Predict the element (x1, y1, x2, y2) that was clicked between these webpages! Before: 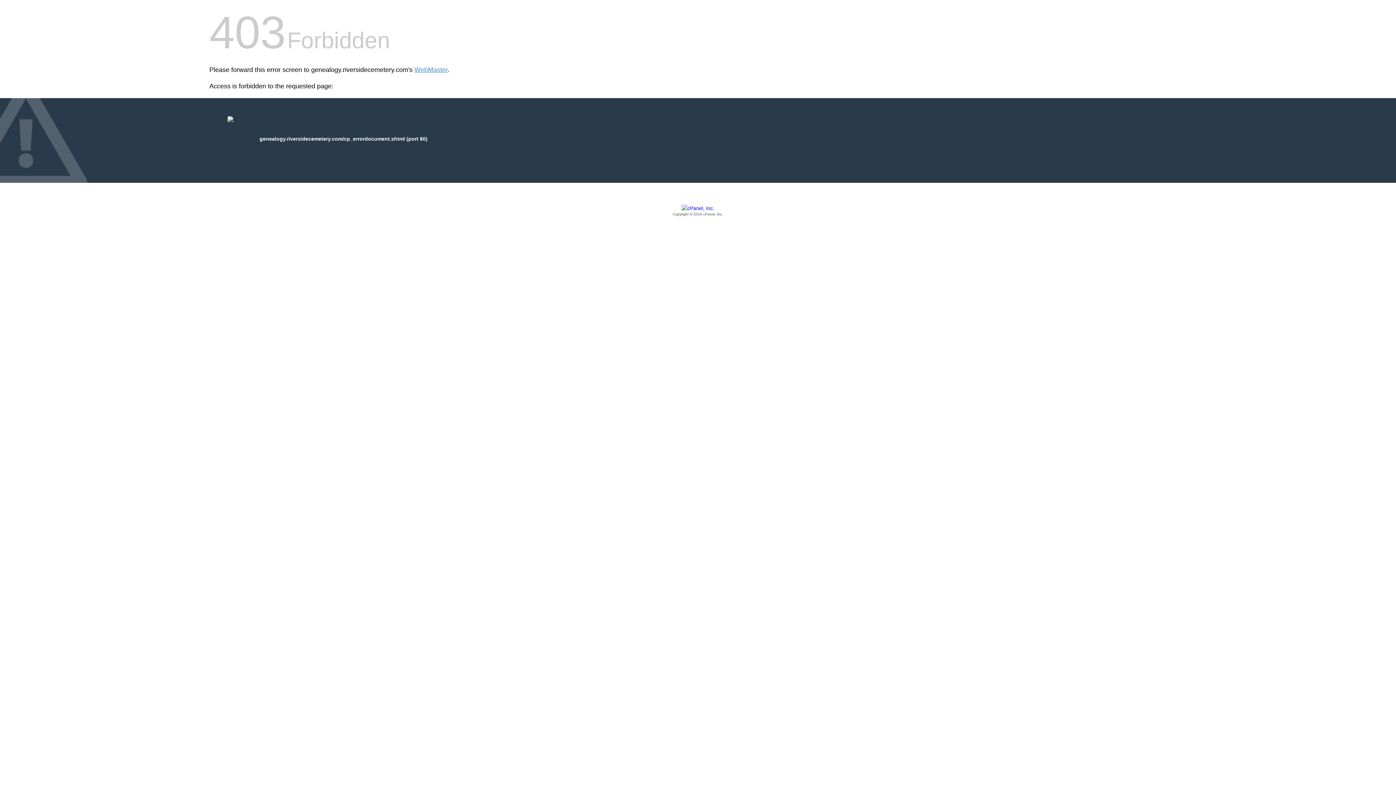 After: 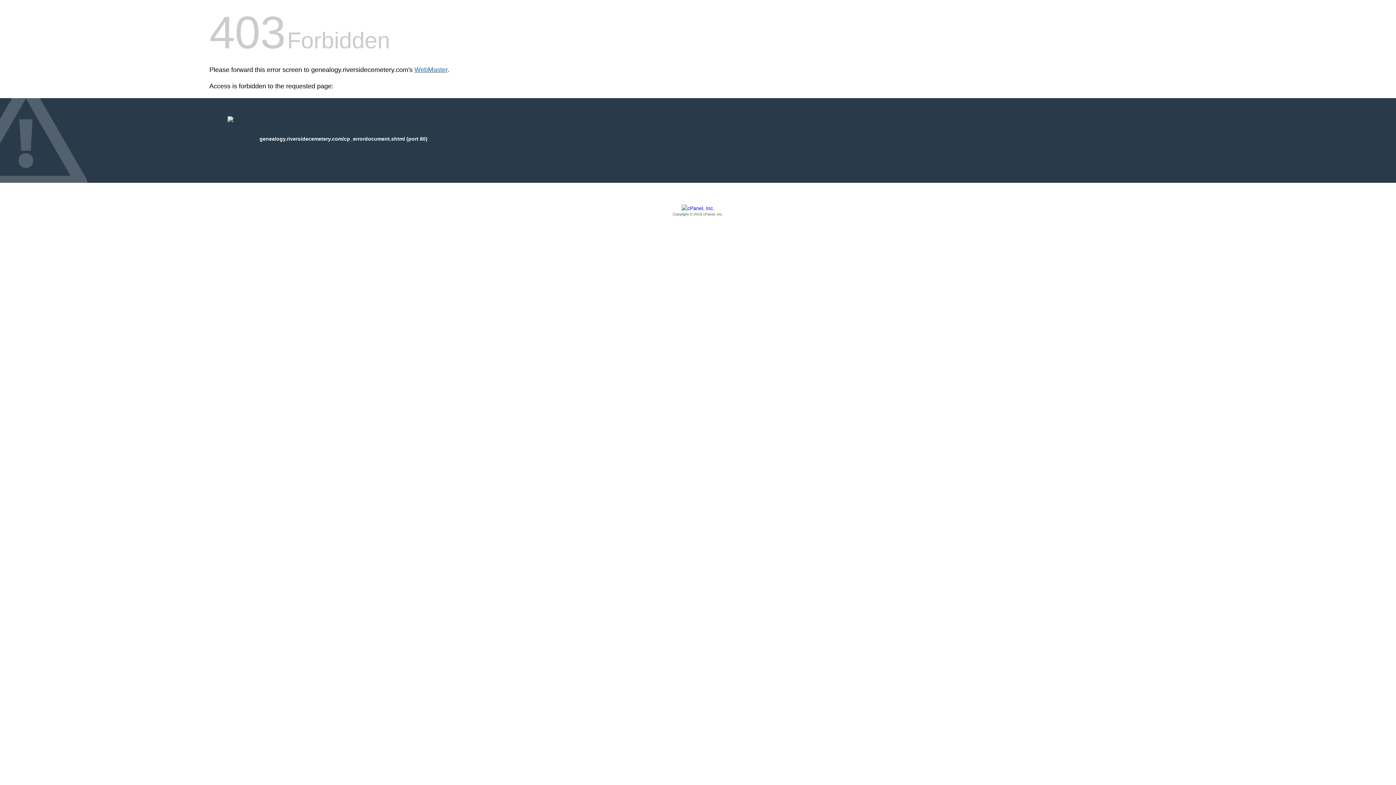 Action: label: WebMaster bbox: (414, 66, 447, 73)